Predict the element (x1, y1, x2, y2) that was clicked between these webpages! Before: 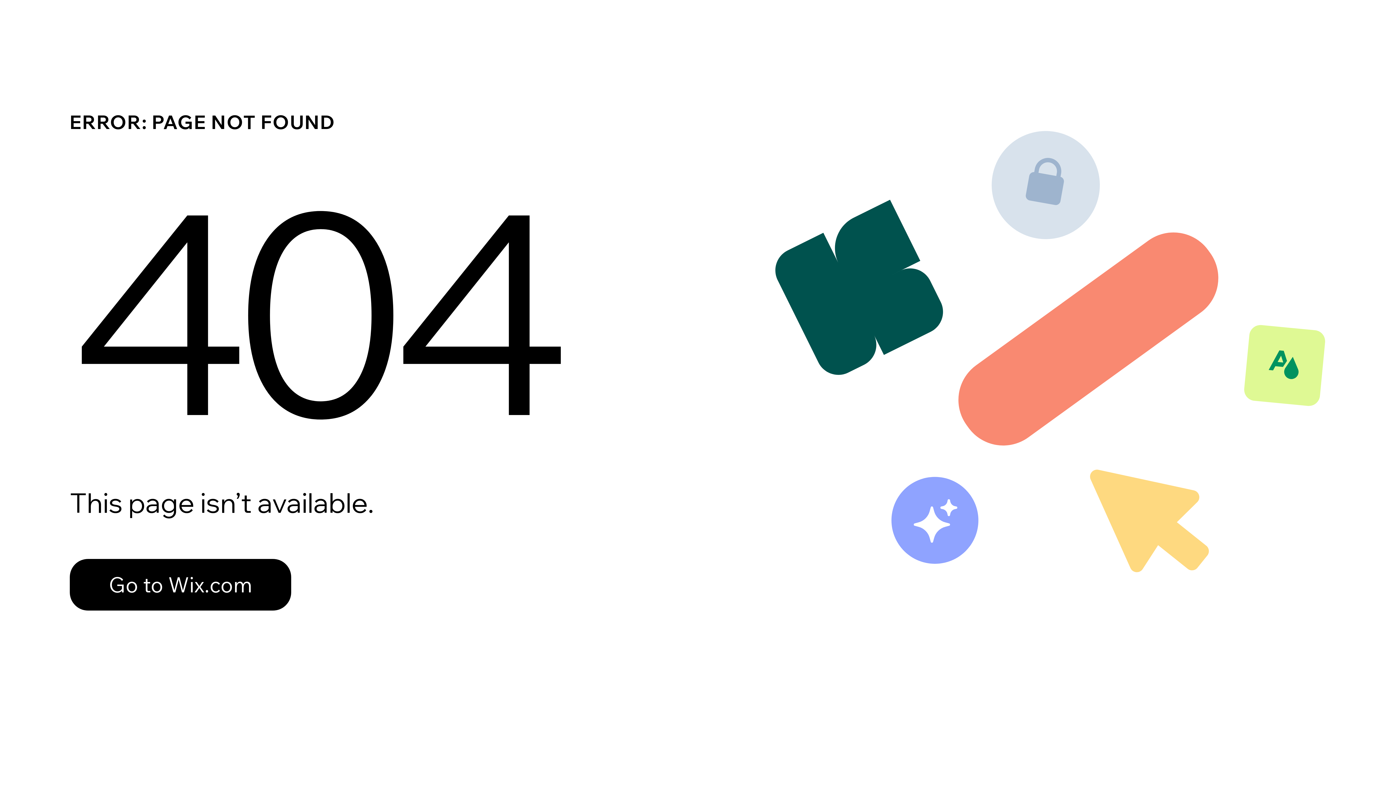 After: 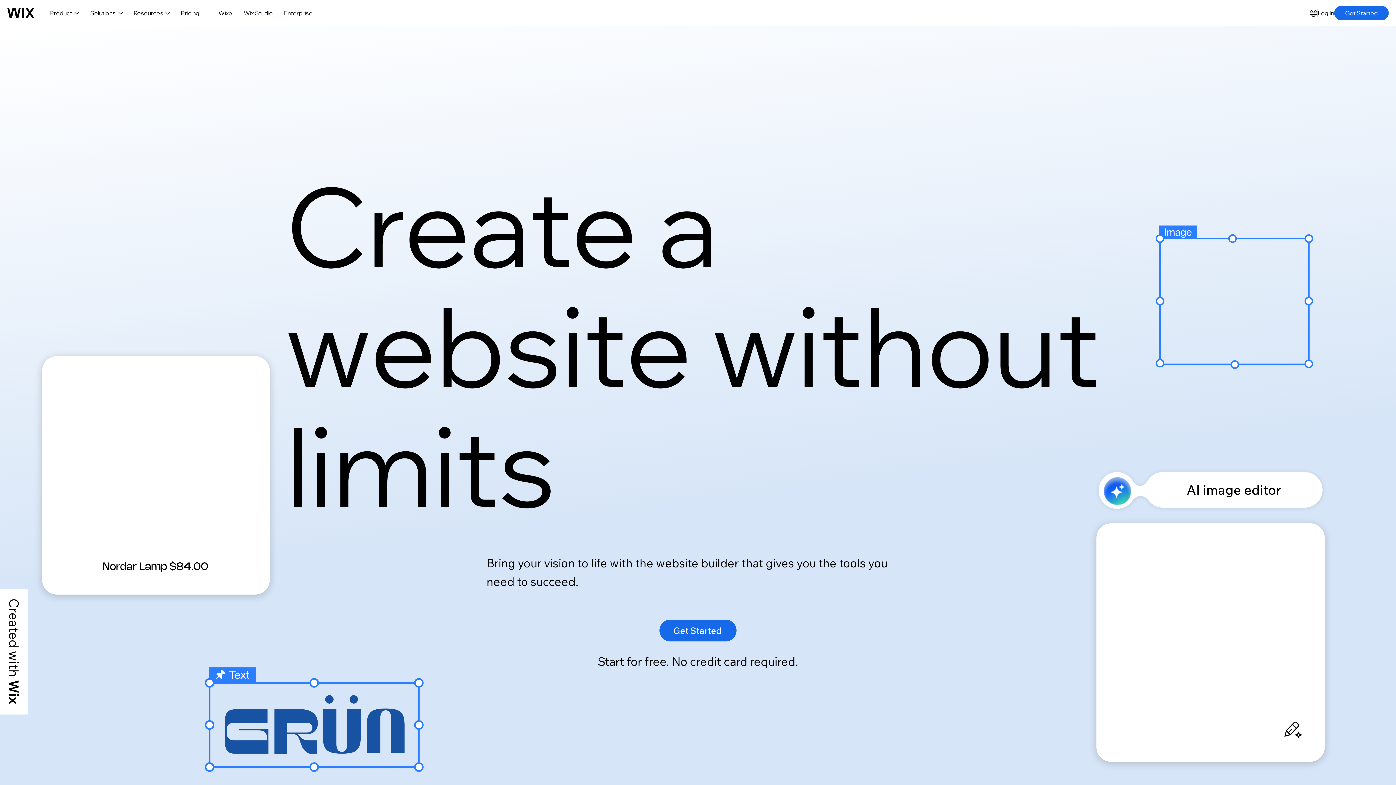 Action: label: Go to Wix.com bbox: (69, 543, 768, 620)